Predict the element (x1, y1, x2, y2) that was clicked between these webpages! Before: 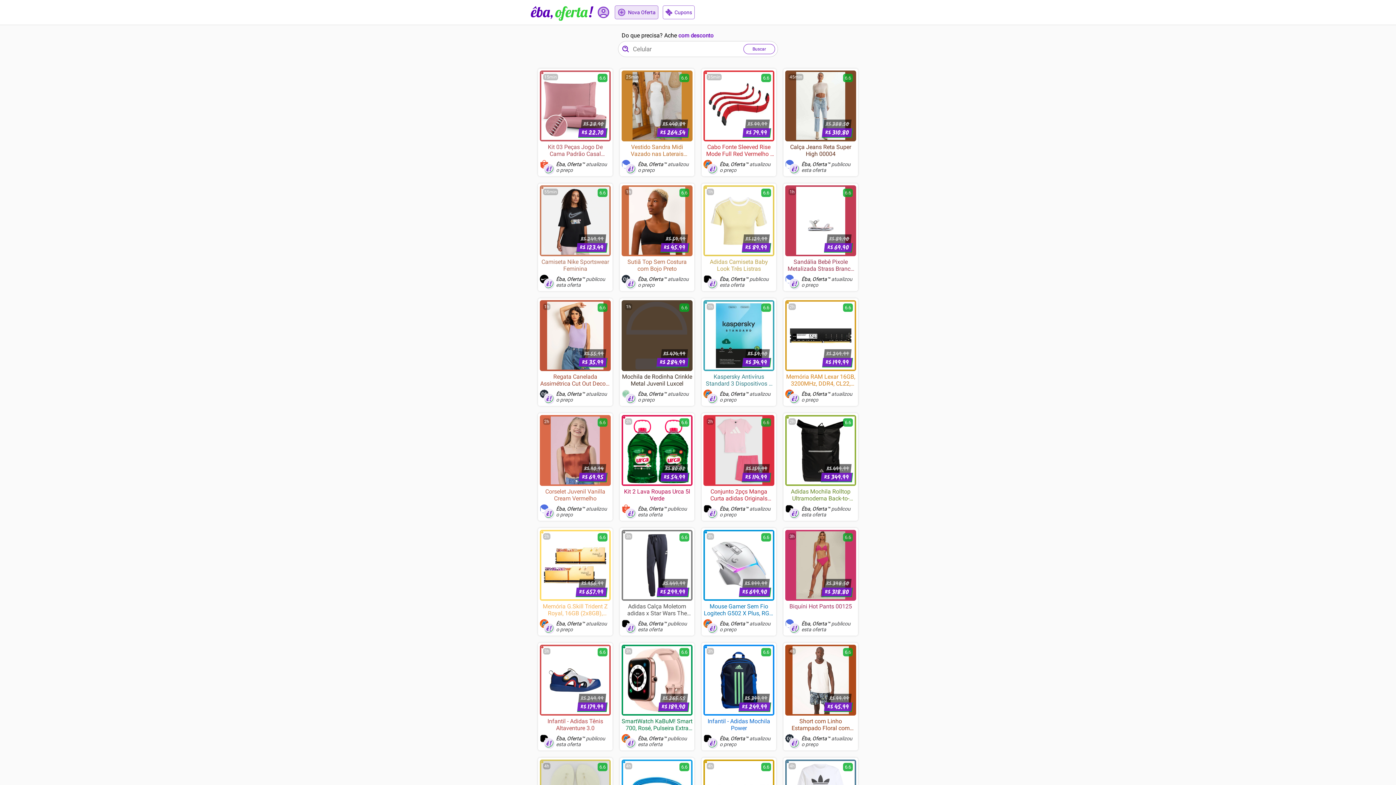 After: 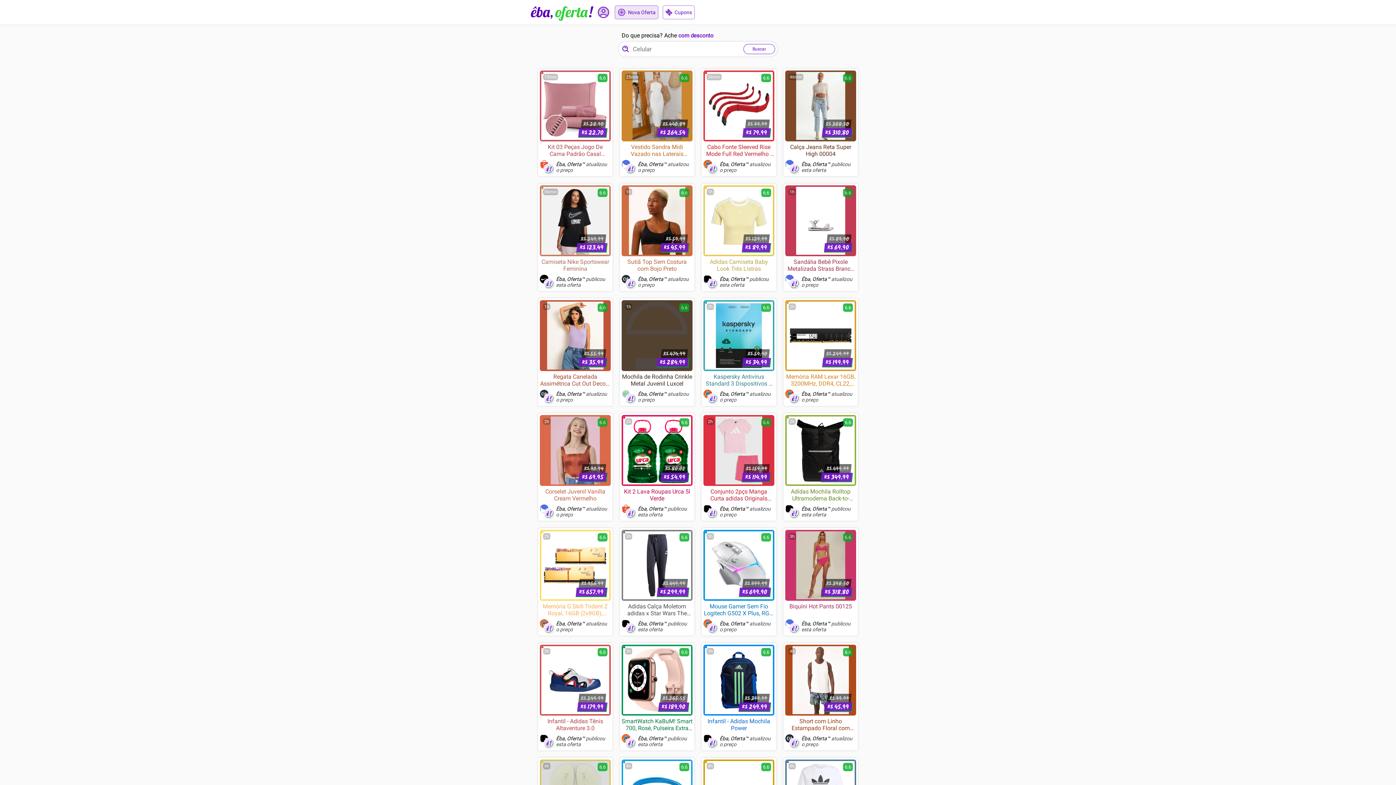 Action: bbox: (530, 3, 596, 21)